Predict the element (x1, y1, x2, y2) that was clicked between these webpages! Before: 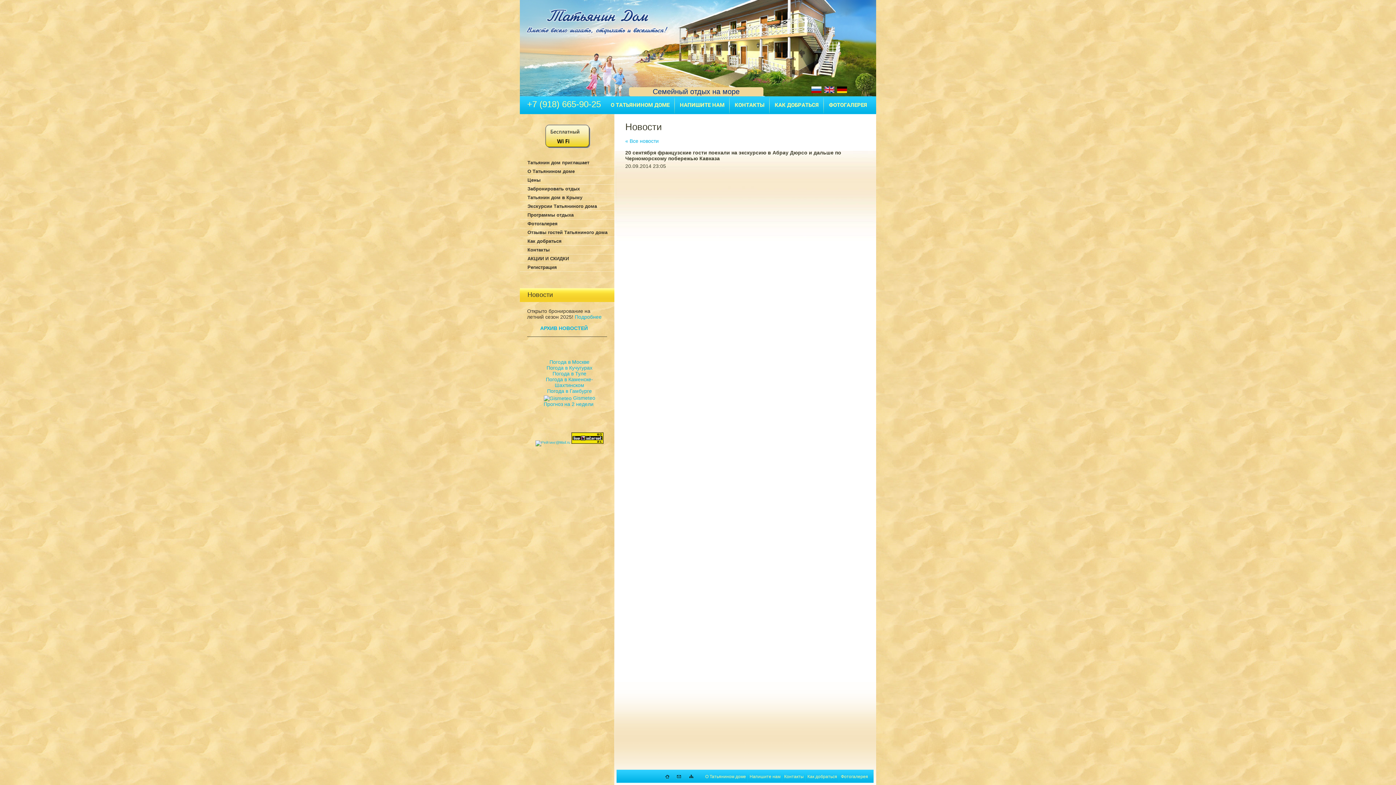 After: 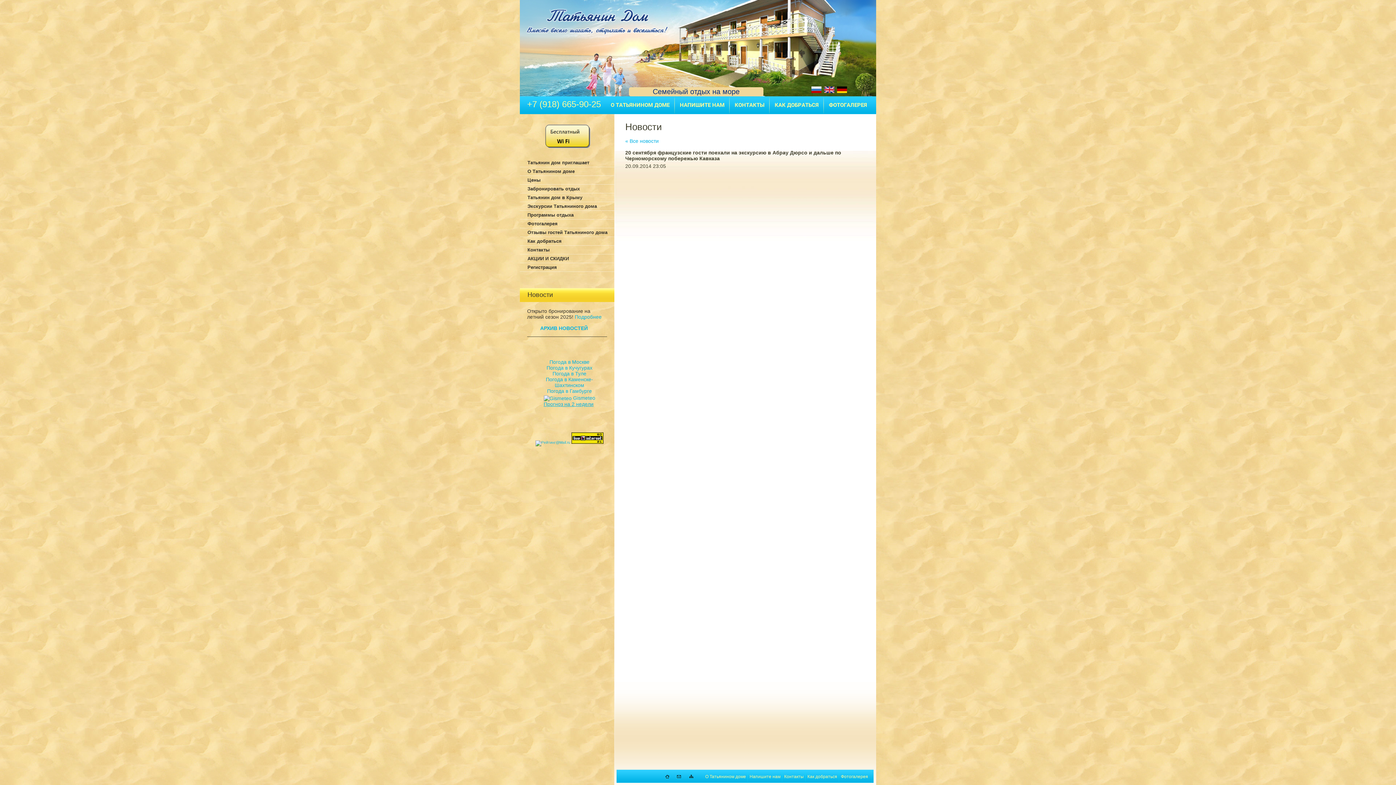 Action: bbox: (543, 401, 593, 407) label: Прогноз на 2 недели